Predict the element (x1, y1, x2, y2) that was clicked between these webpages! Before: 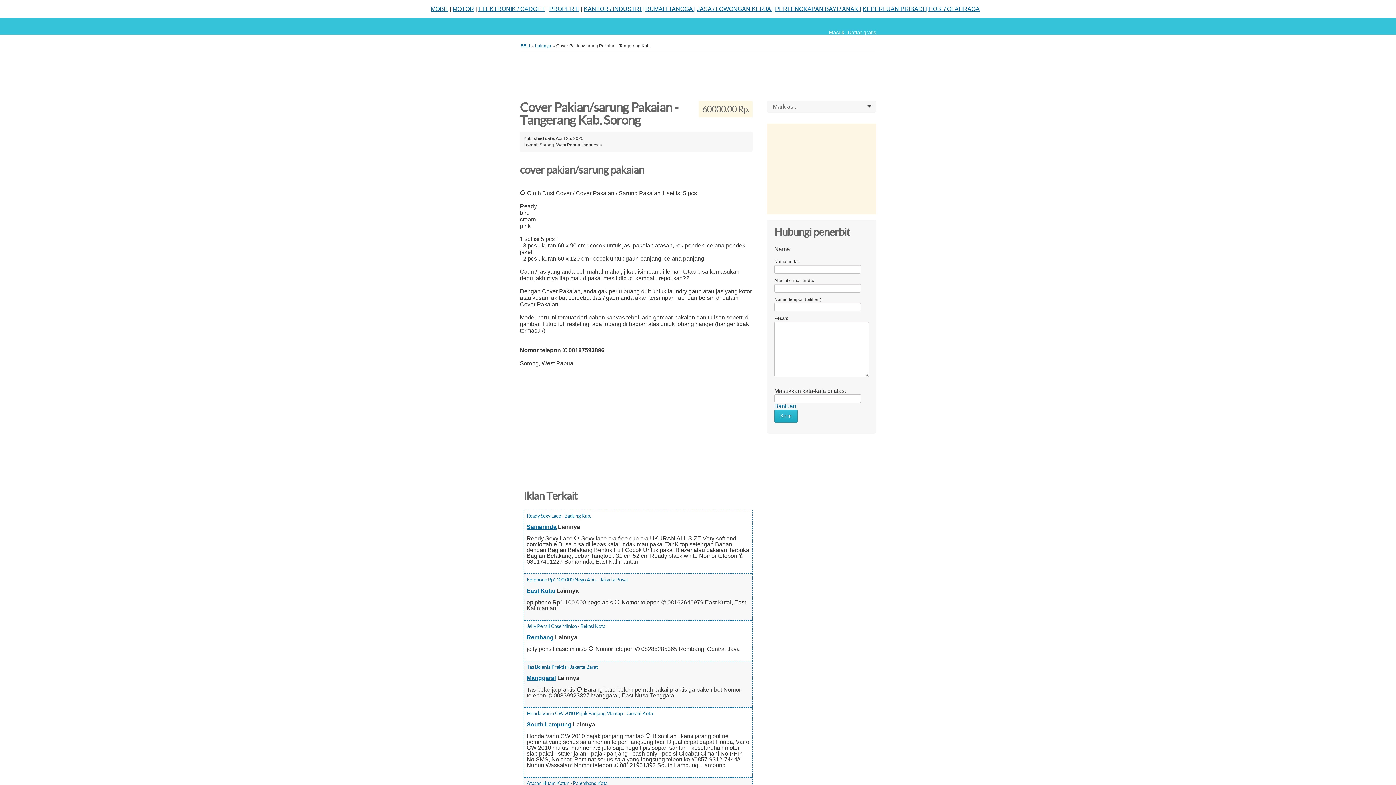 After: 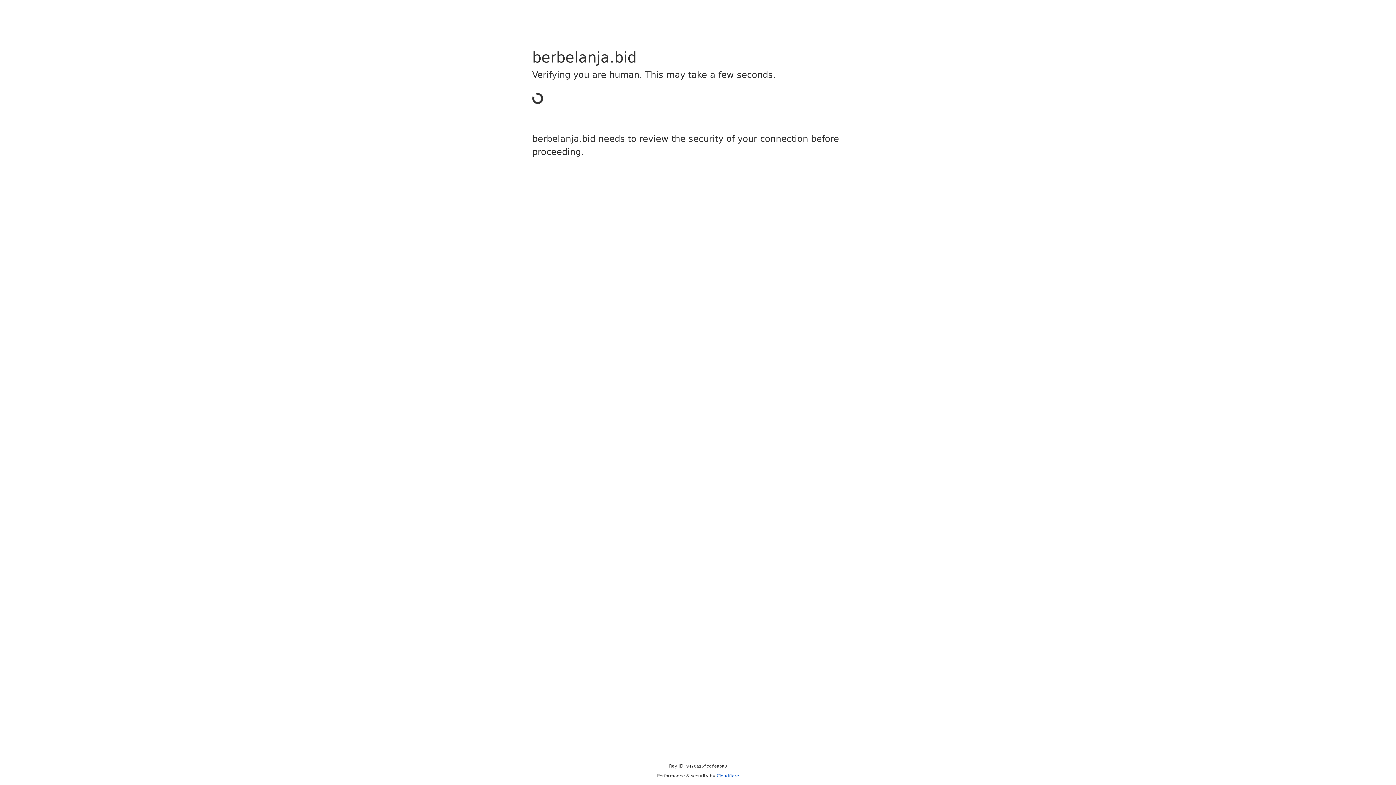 Action: label: MOBIL bbox: (430, 5, 448, 12)